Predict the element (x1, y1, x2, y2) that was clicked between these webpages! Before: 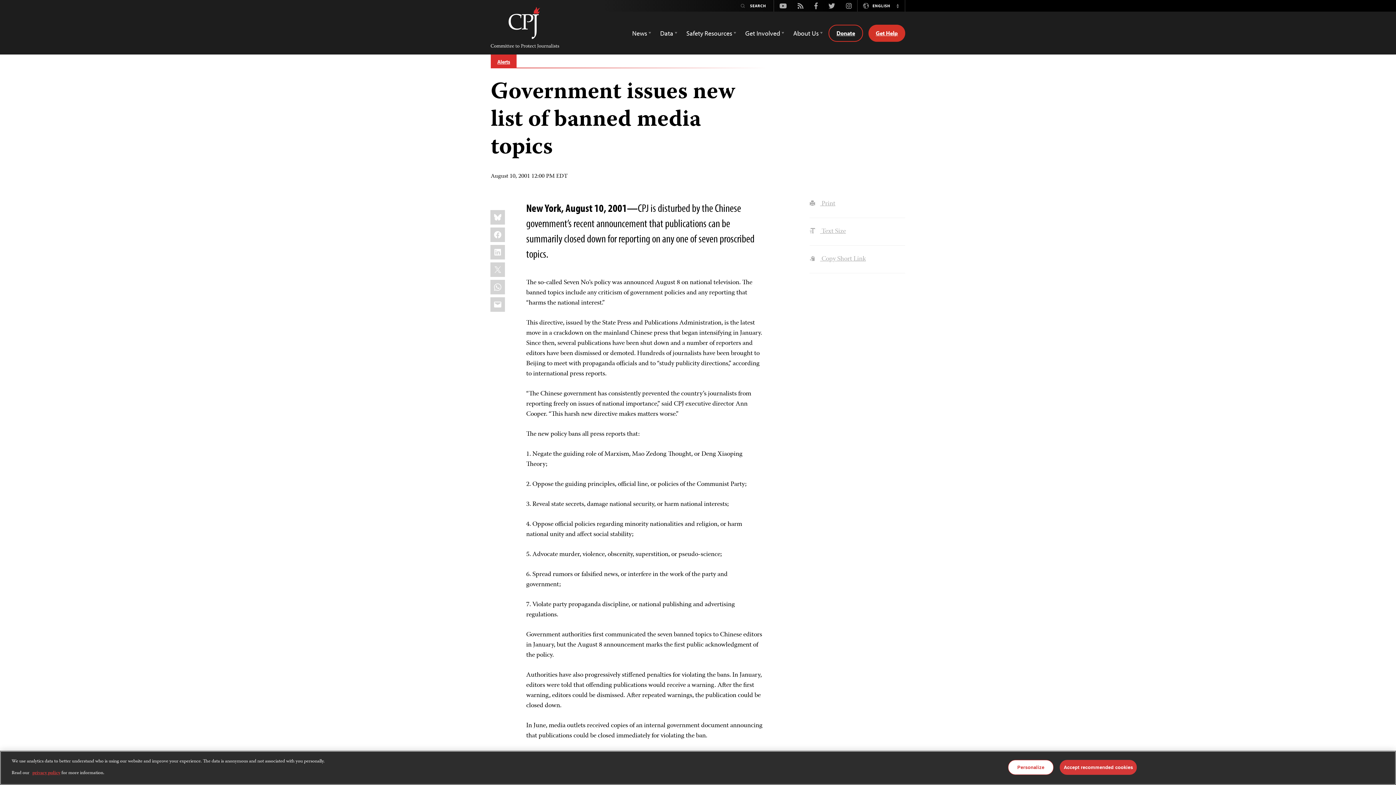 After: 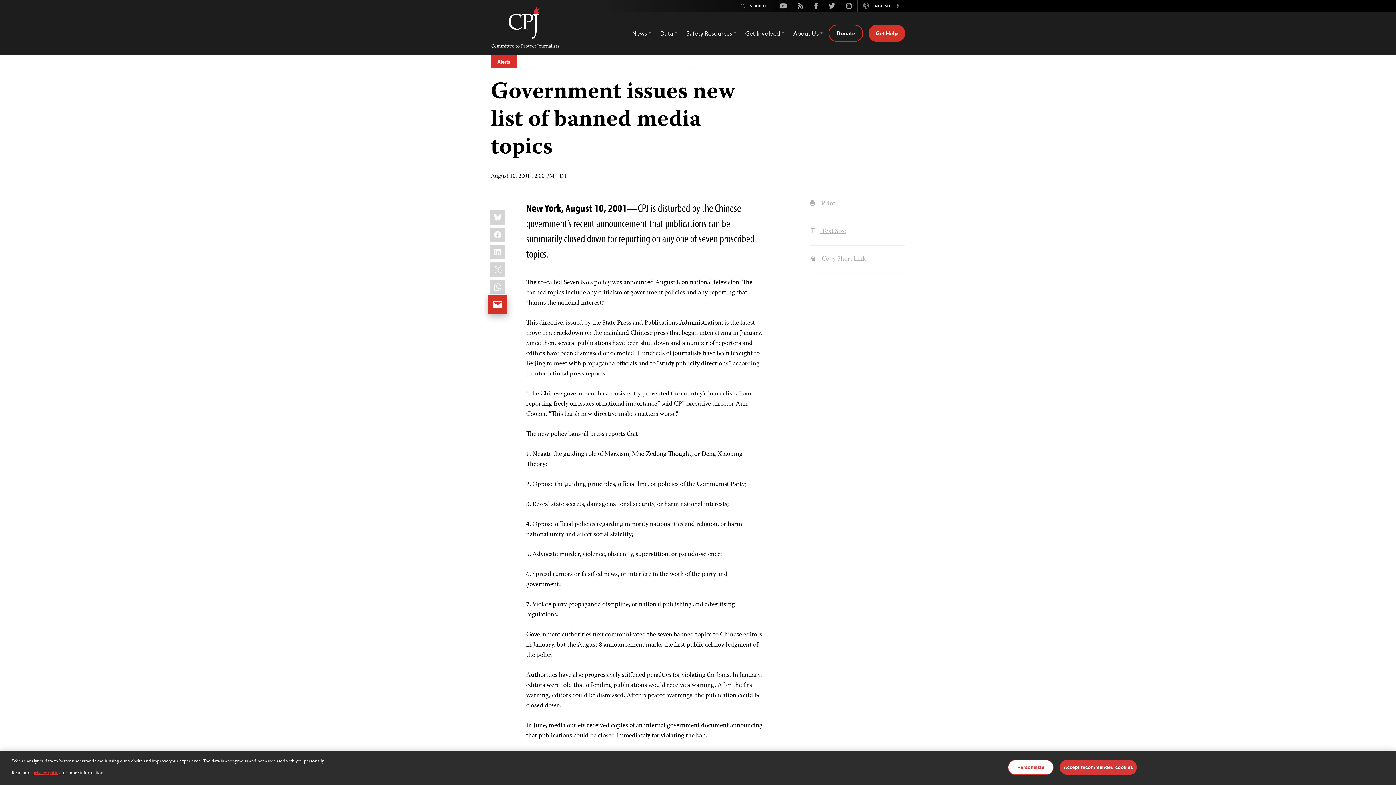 Action: label: Email bbox: (490, 297, 505, 312)